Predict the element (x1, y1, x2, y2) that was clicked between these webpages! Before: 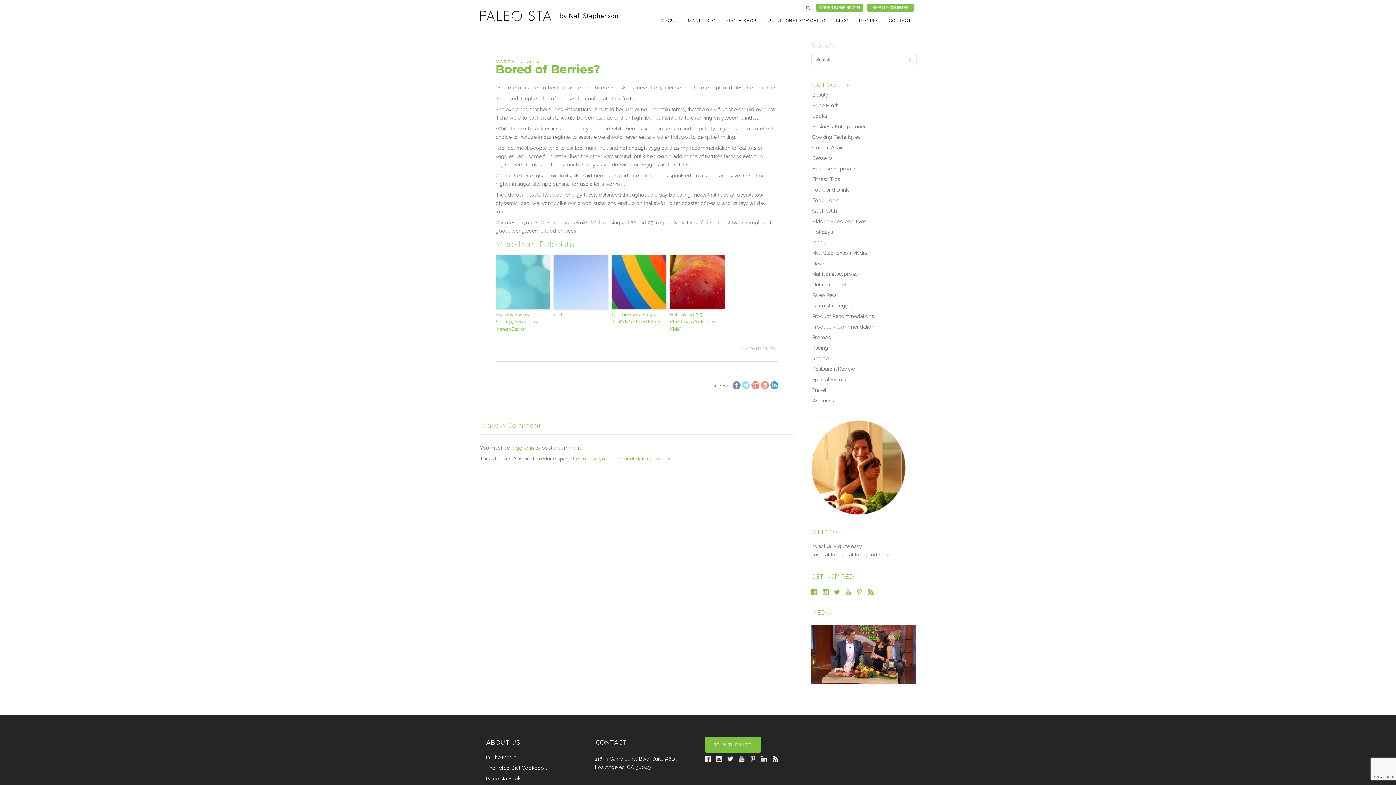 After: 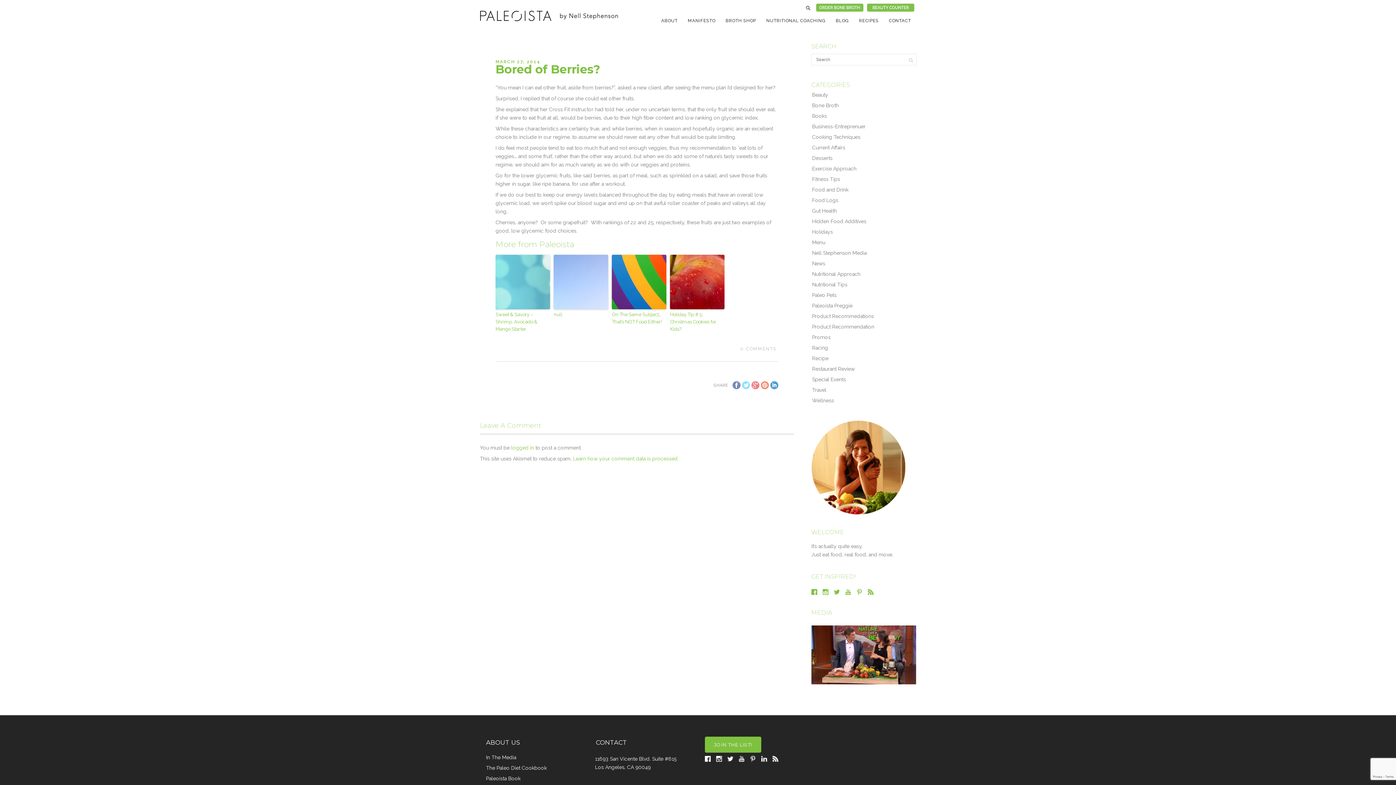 Action: bbox: (868, 588, 873, 593)